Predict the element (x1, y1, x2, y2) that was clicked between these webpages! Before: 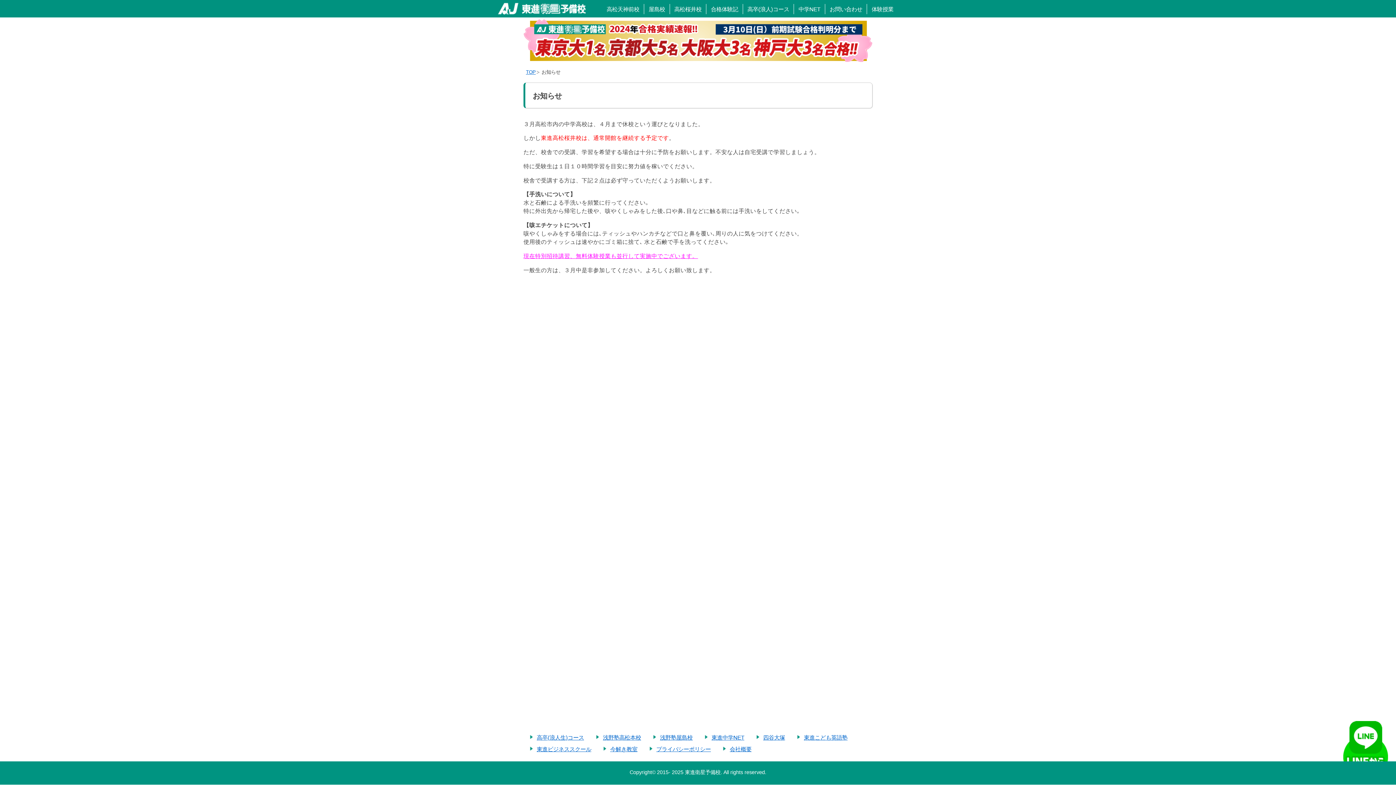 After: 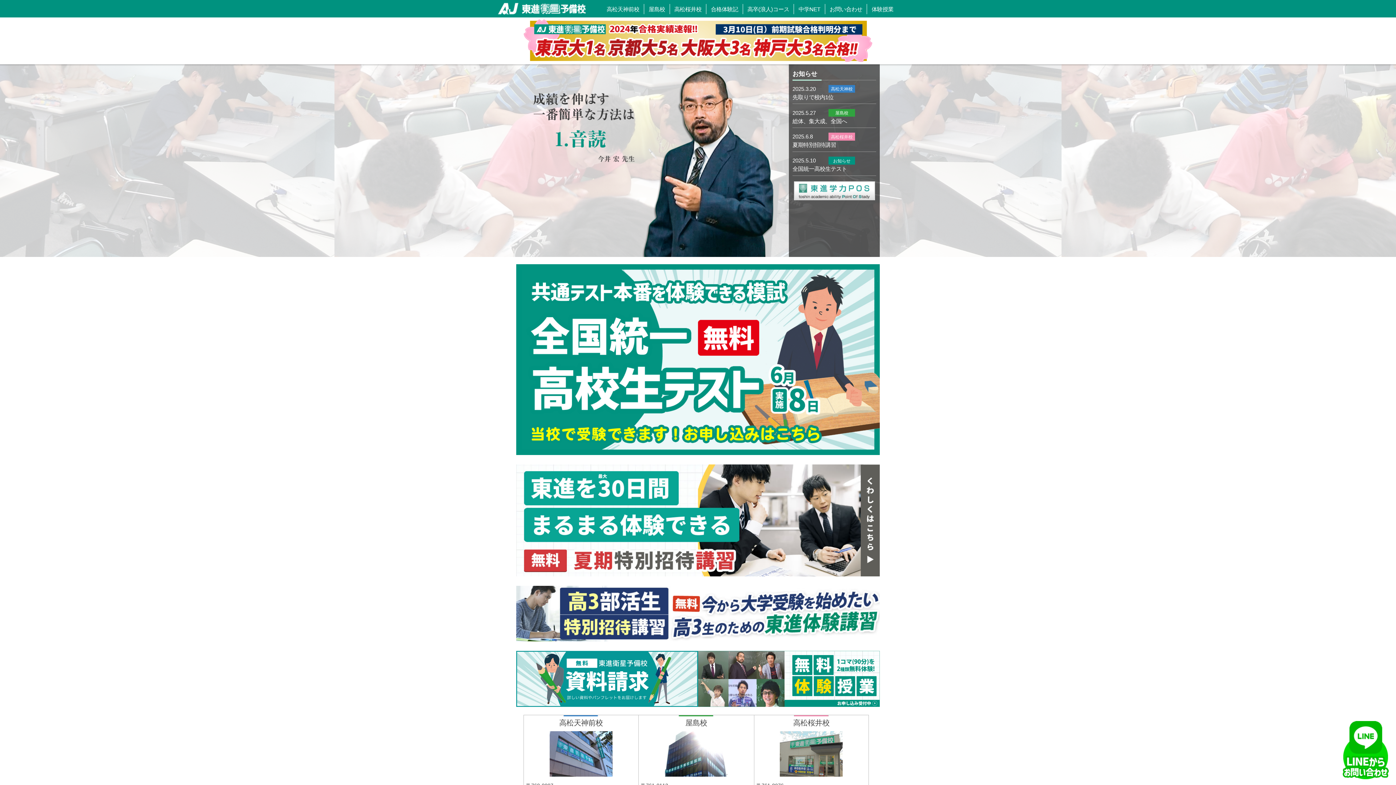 Action: bbox: (526, 69, 540, 75) label: TOP